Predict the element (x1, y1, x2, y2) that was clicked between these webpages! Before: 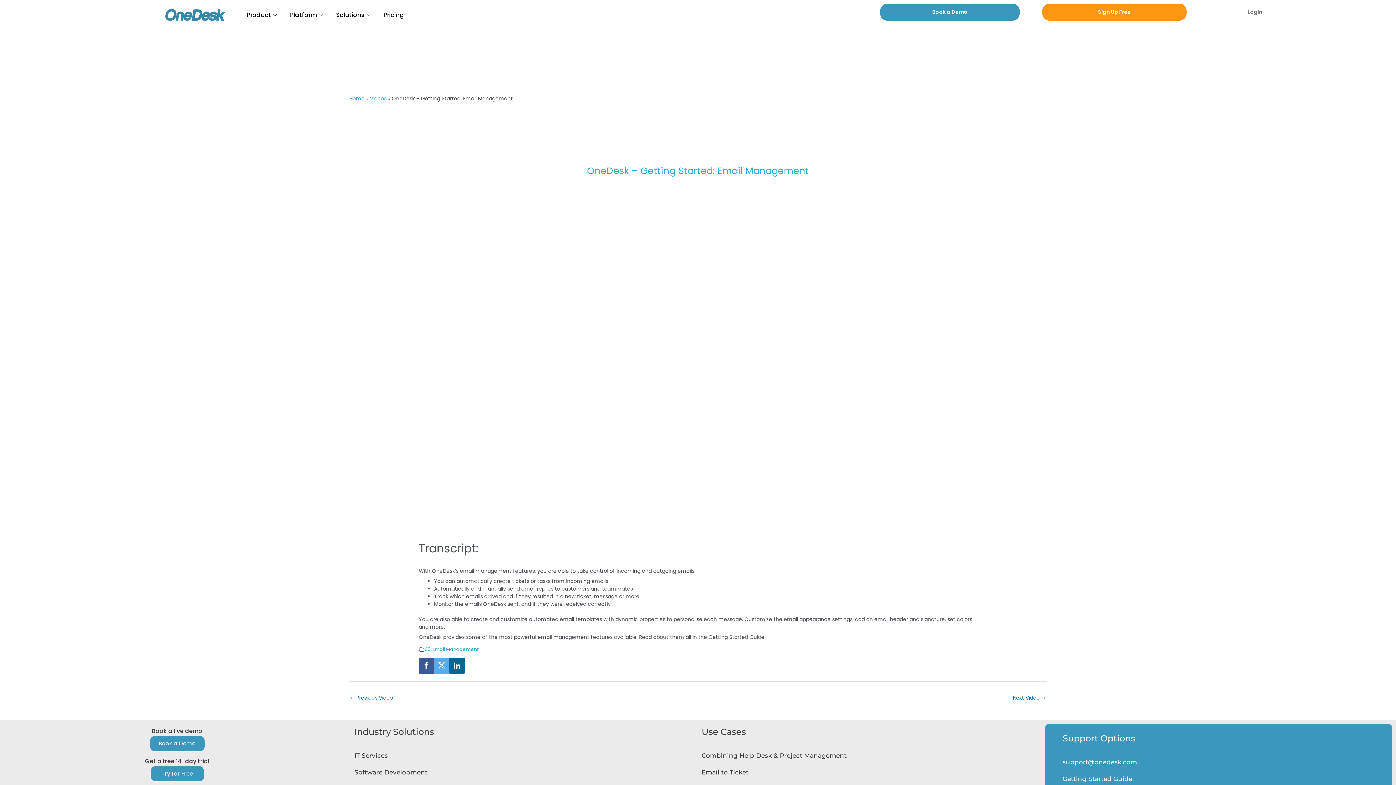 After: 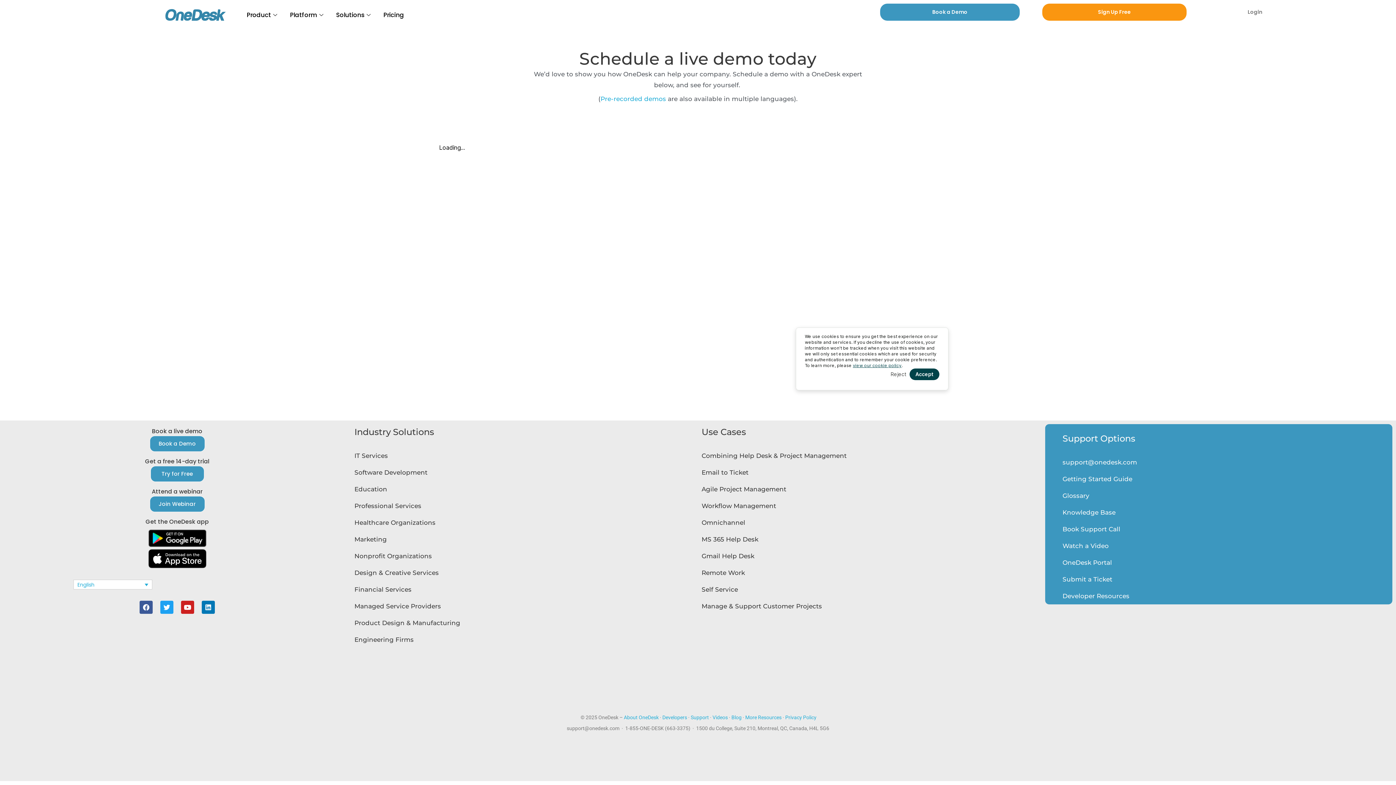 Action: bbox: (932, 3, 967, 20) label: Book a Demo